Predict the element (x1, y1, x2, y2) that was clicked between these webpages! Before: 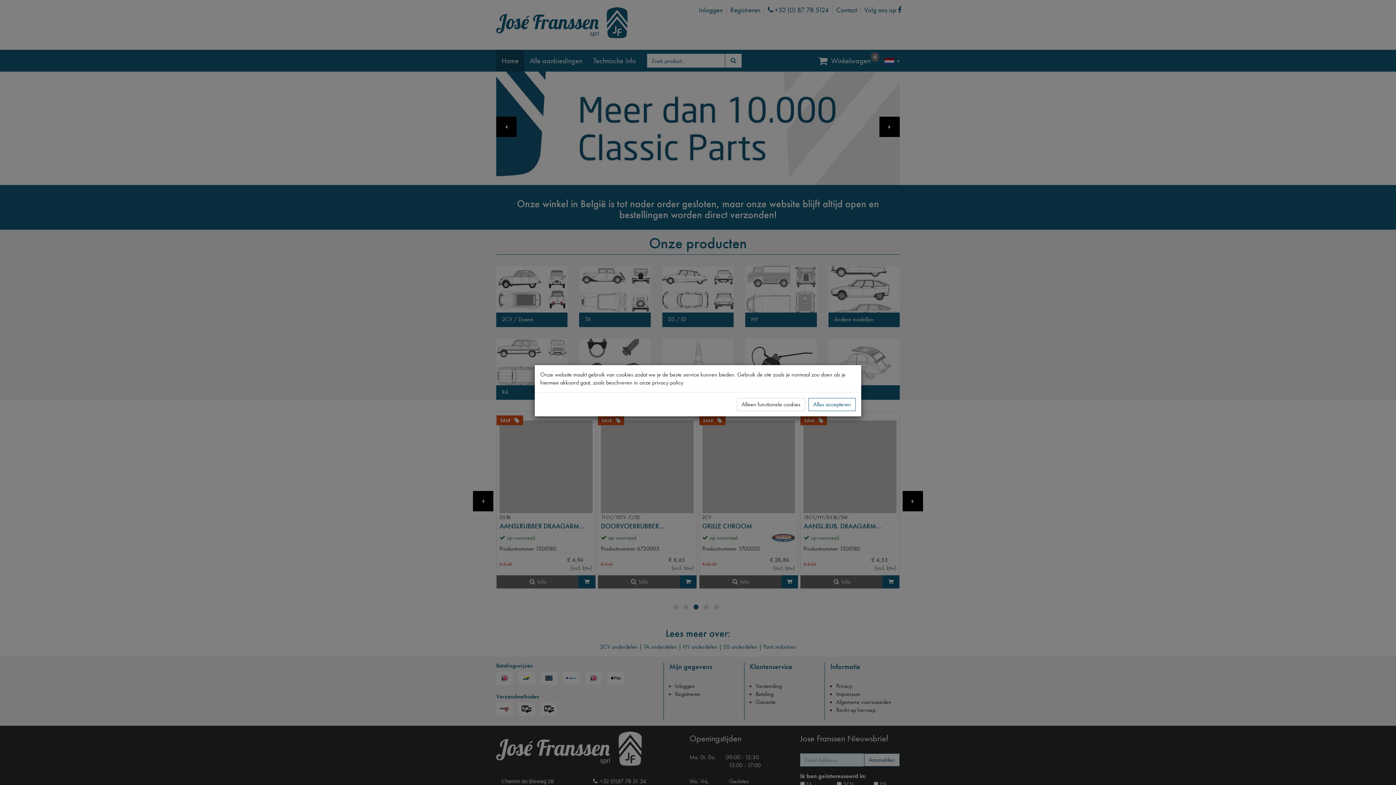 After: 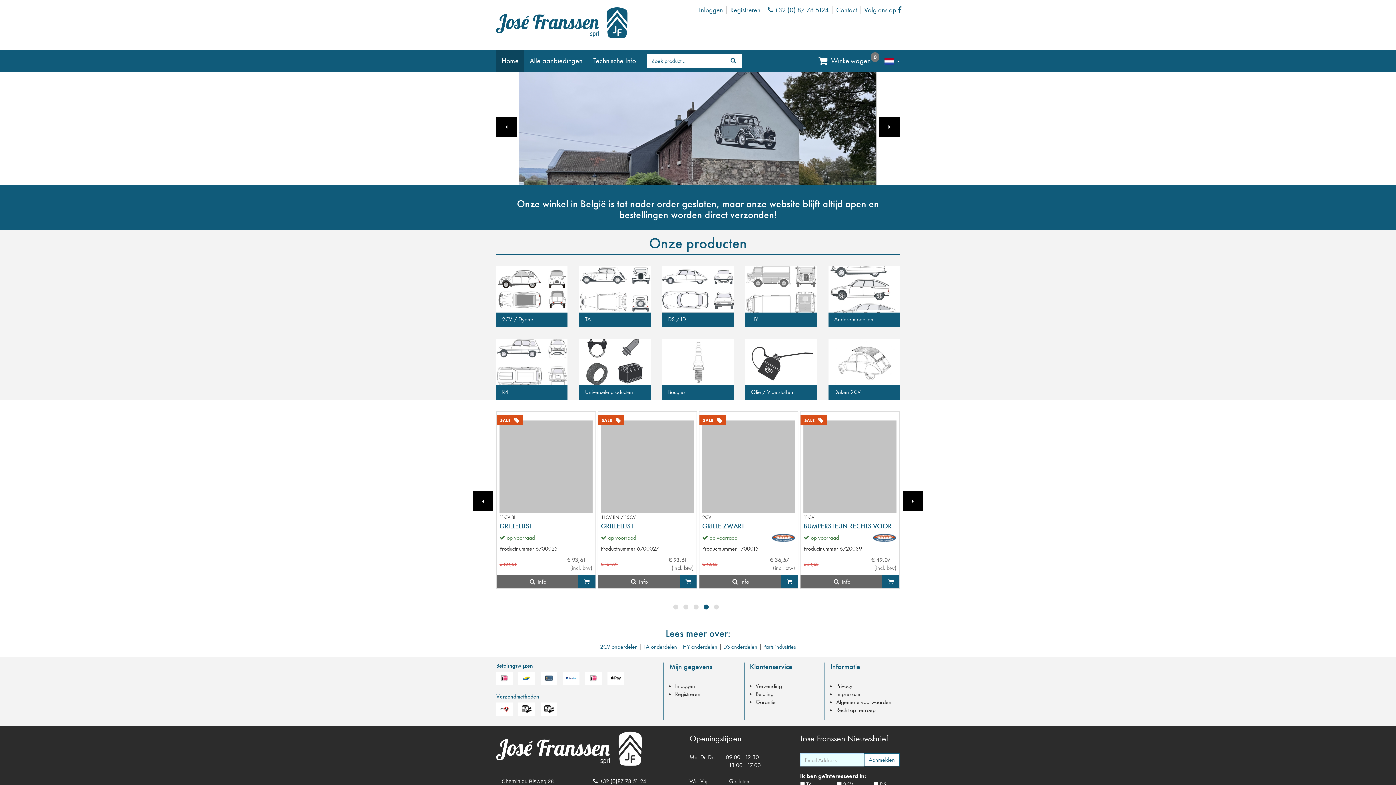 Action: bbox: (737, 398, 805, 411) label: Alleen functionele cookies